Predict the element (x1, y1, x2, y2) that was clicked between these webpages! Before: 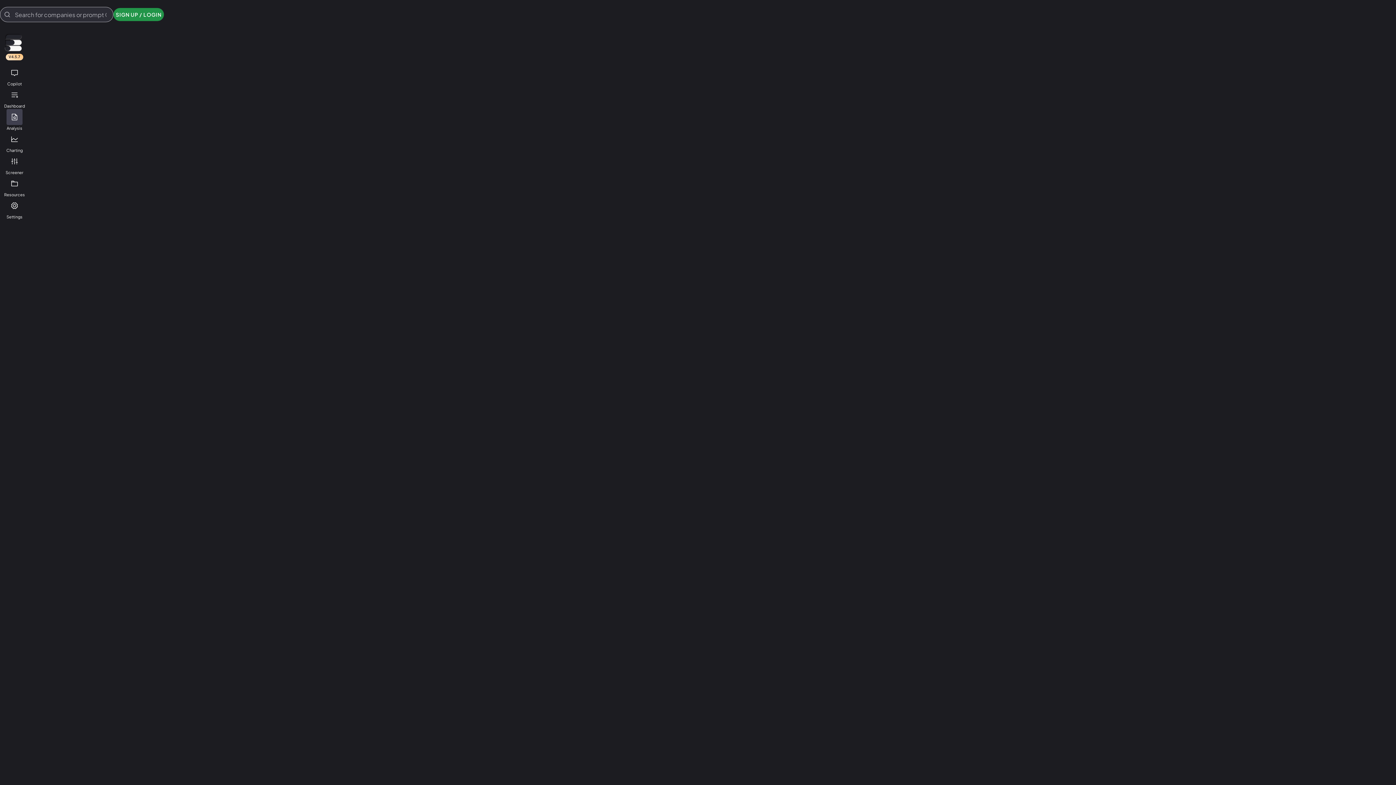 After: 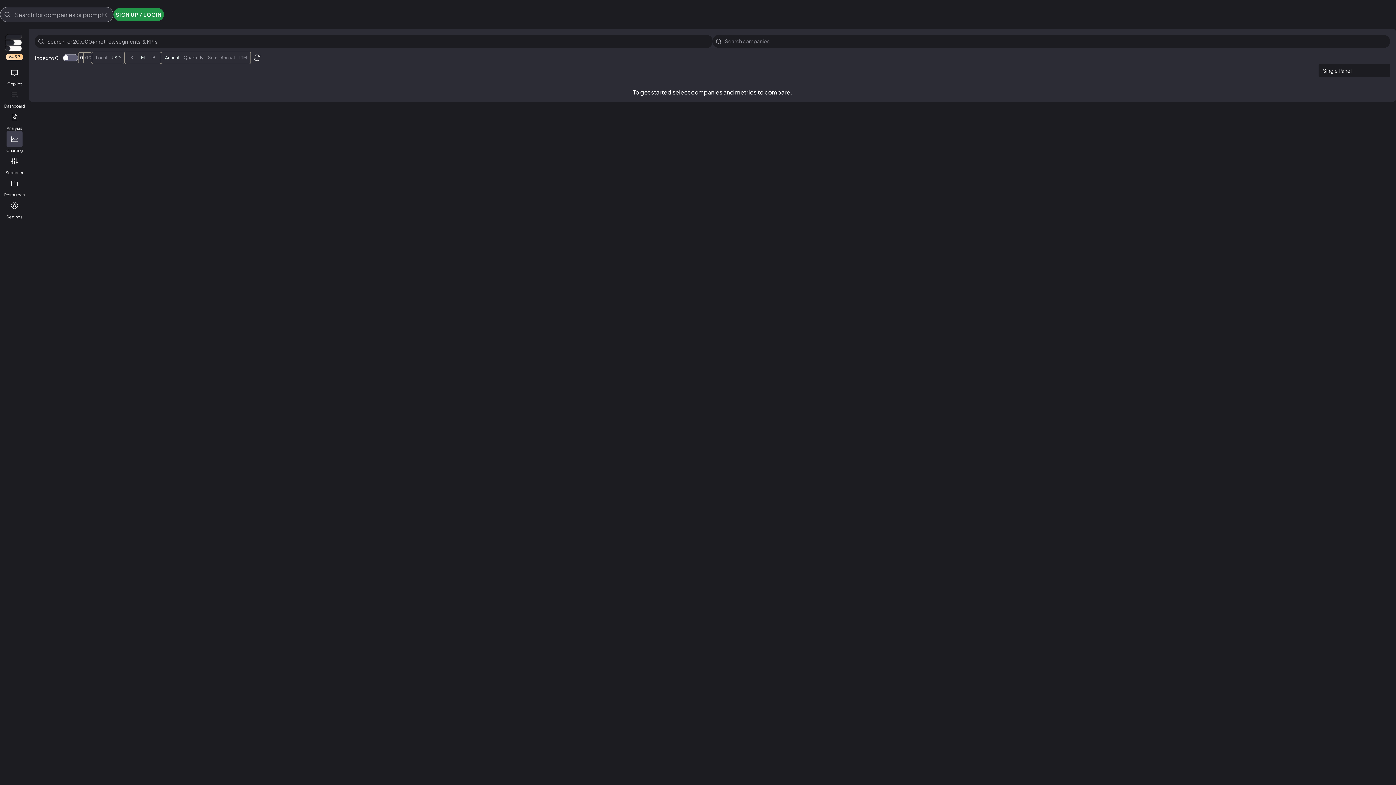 Action: label: Charting bbox: (6, 131, 22, 153)